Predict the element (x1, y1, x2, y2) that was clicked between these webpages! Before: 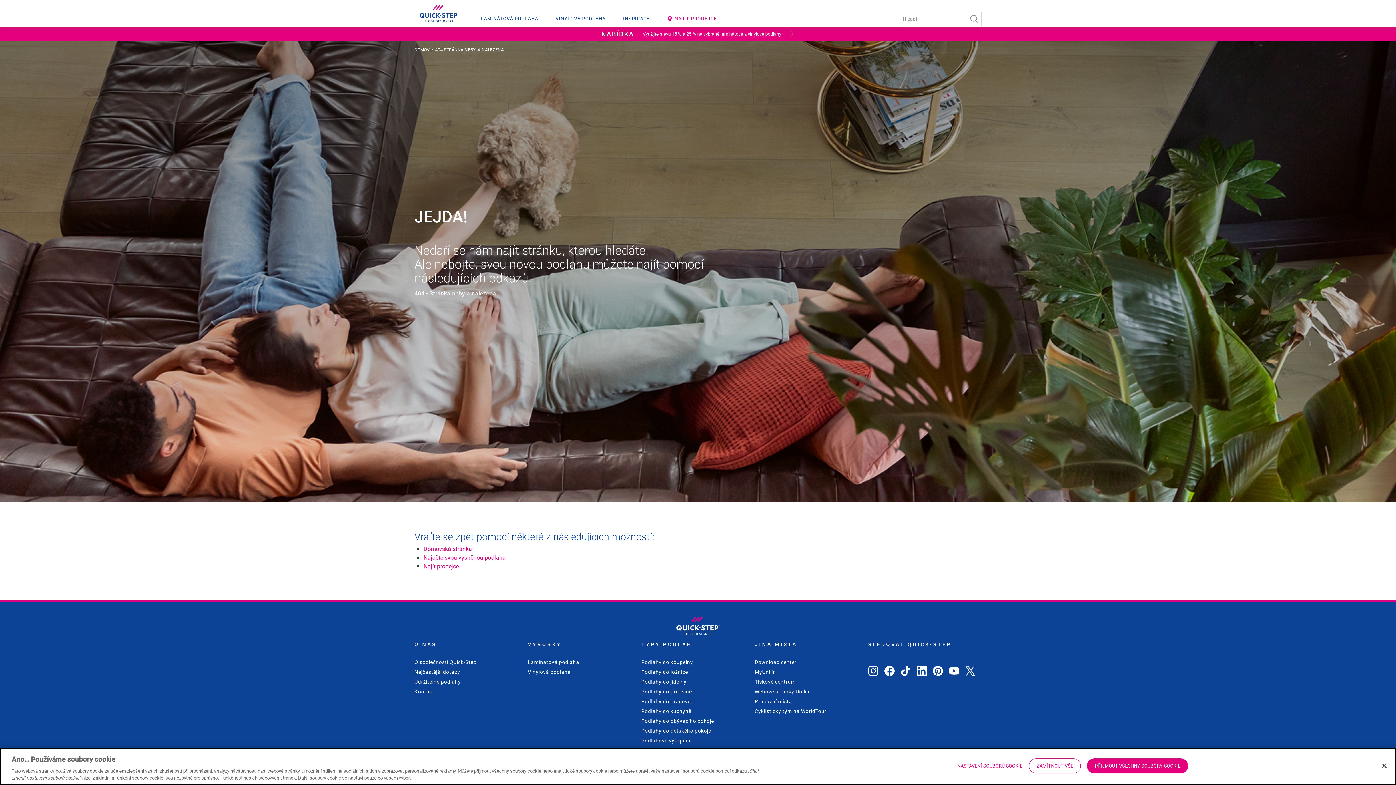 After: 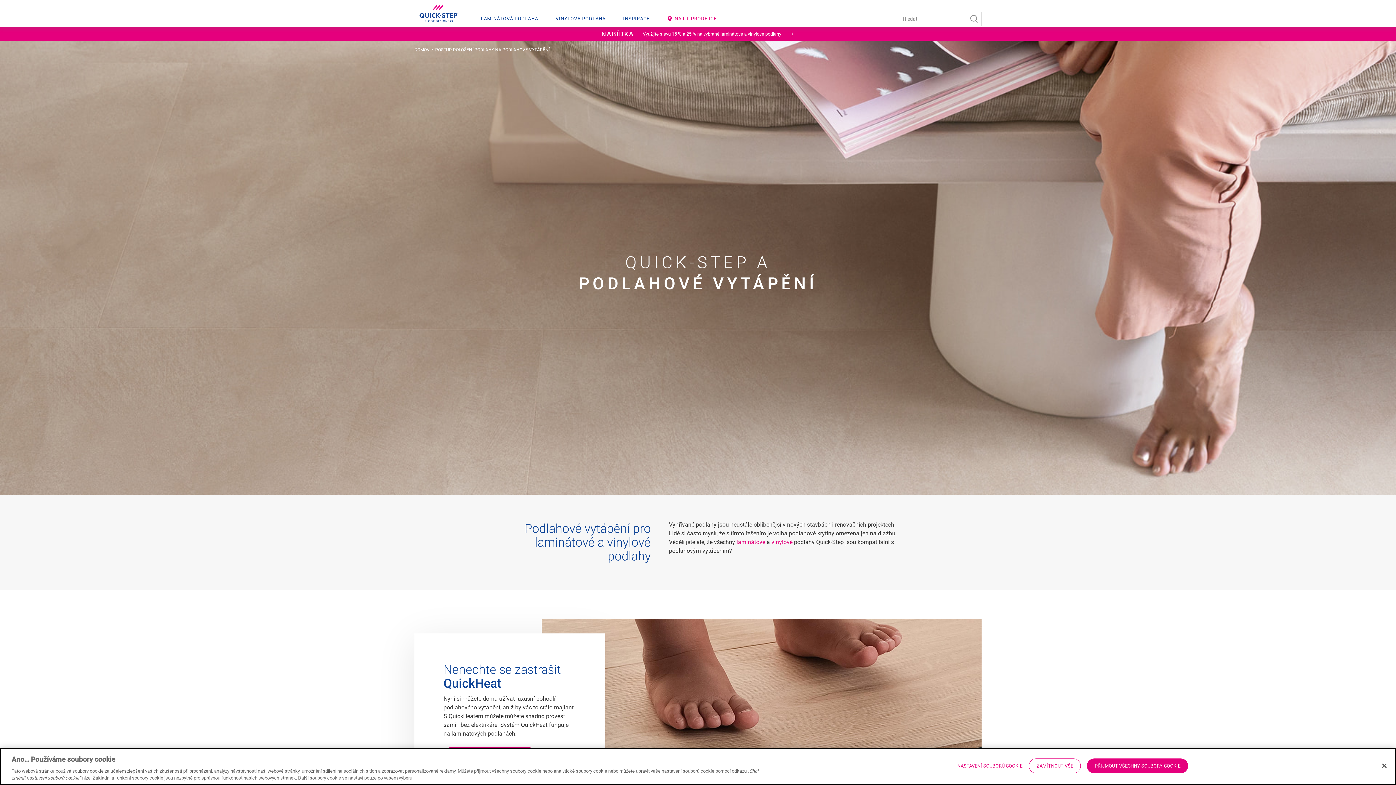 Action: bbox: (641, 737, 690, 745) label: Podlahové vytápění